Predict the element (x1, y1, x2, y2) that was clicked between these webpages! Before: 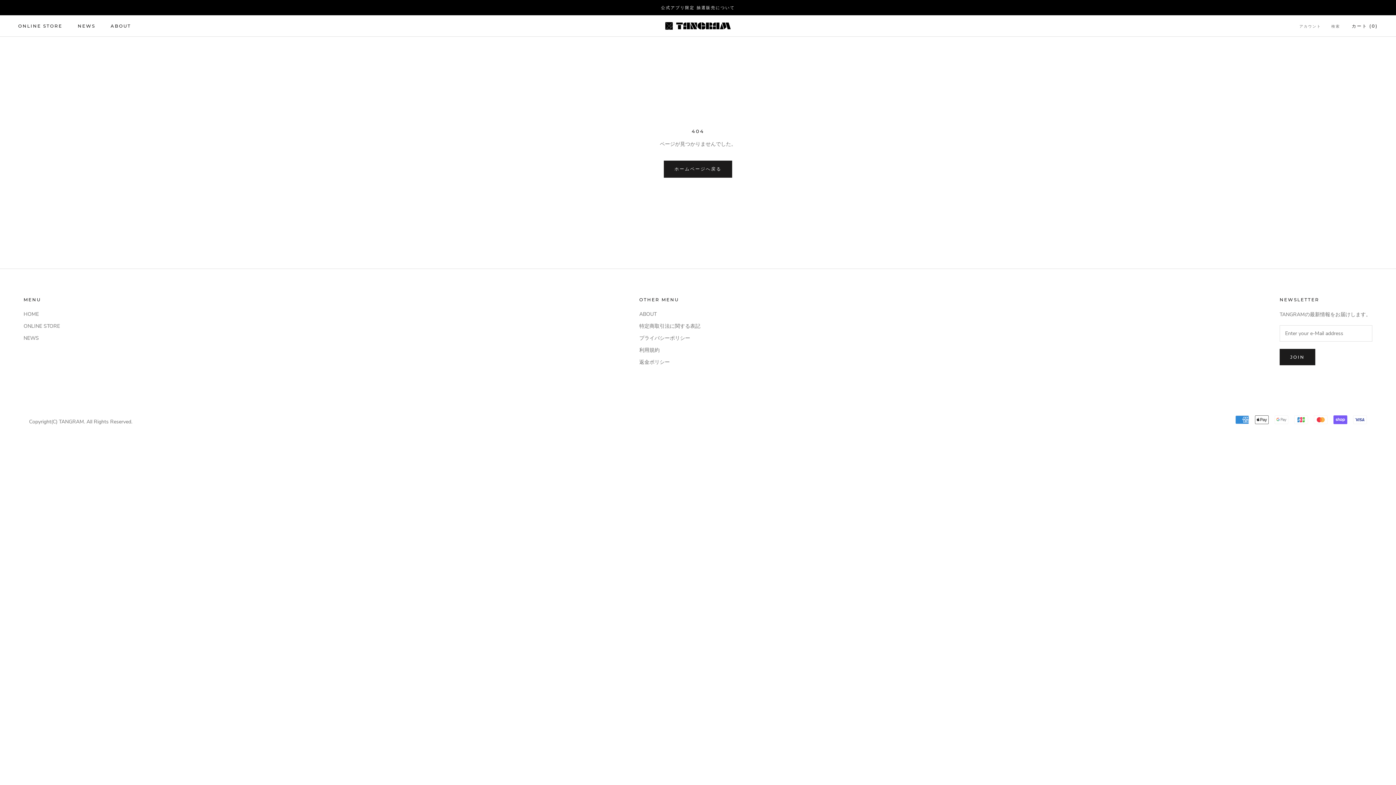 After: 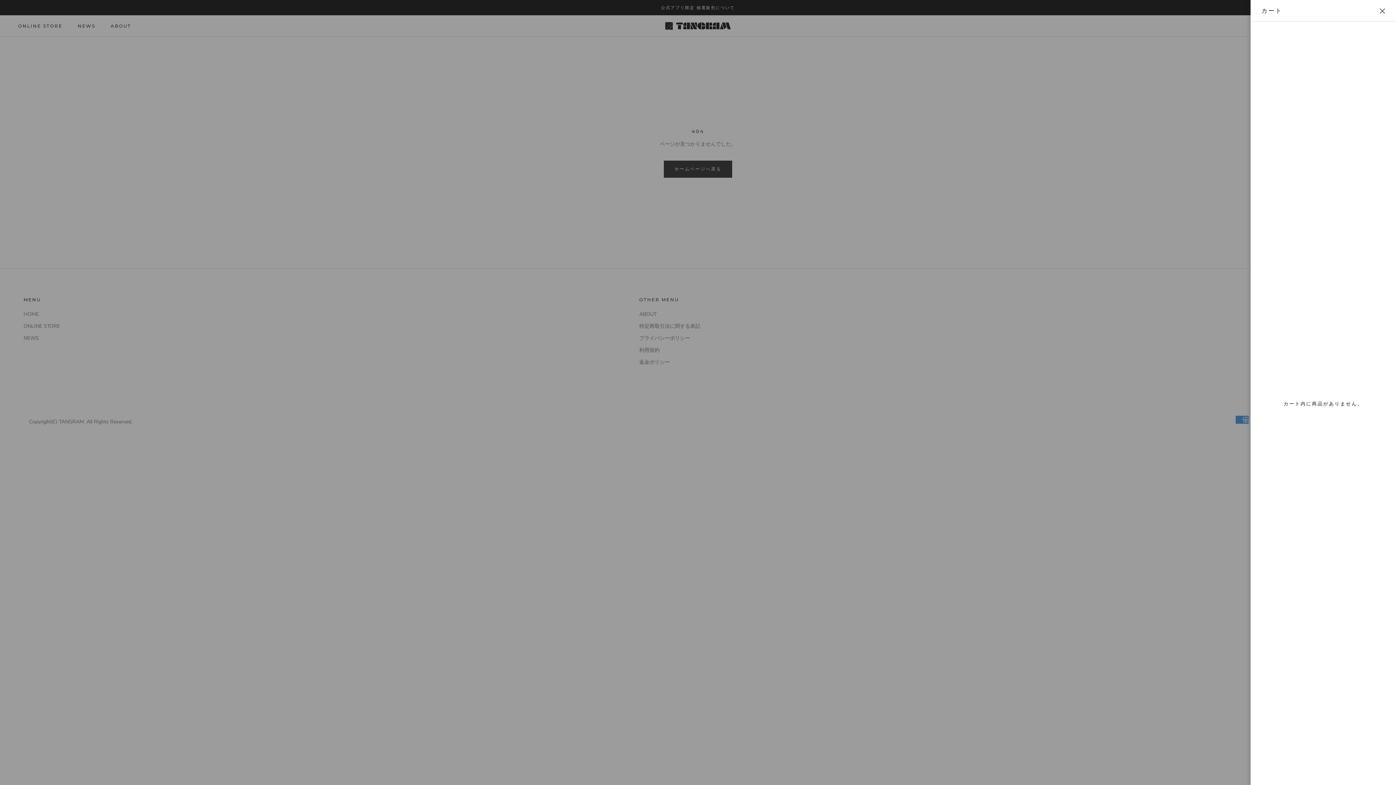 Action: bbox: (1352, 23, 1378, 28) label: カートを開く